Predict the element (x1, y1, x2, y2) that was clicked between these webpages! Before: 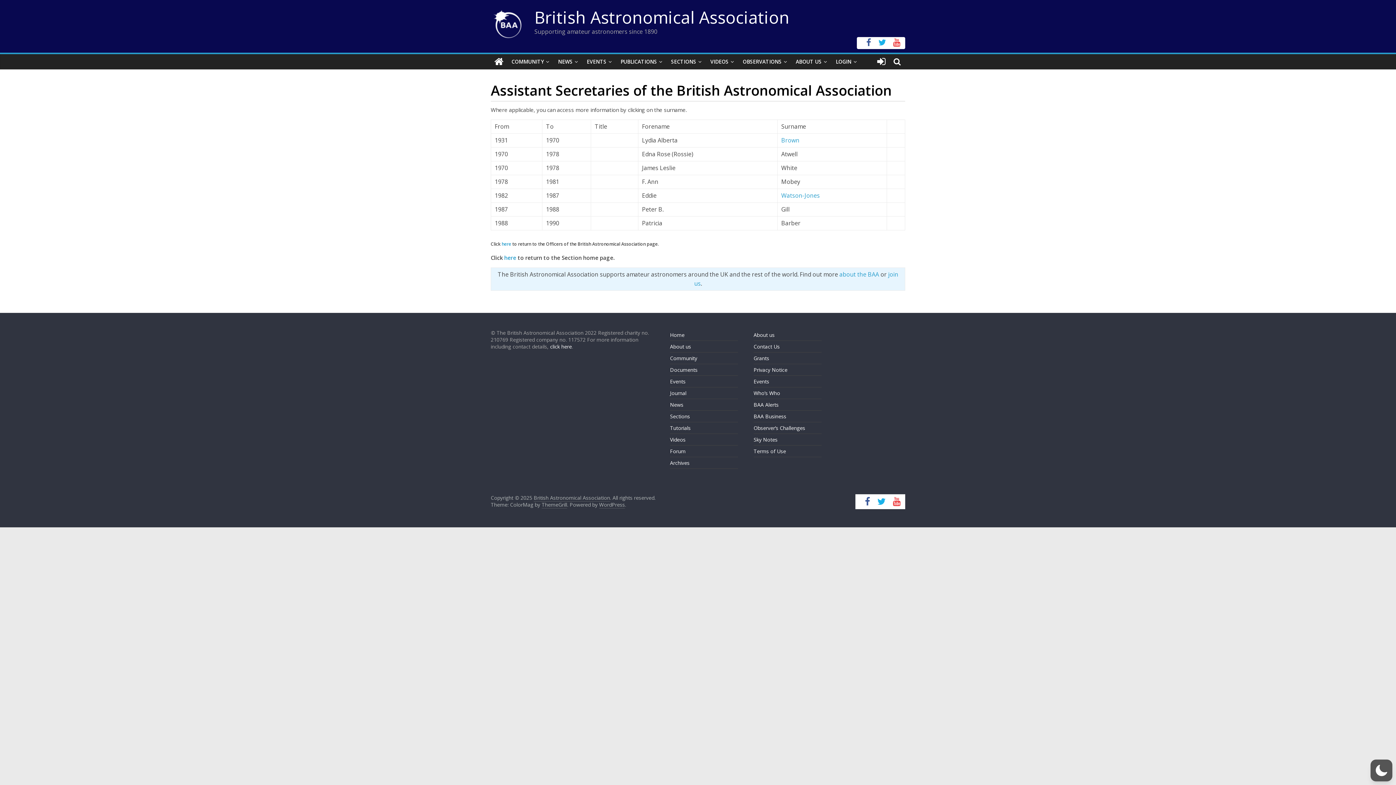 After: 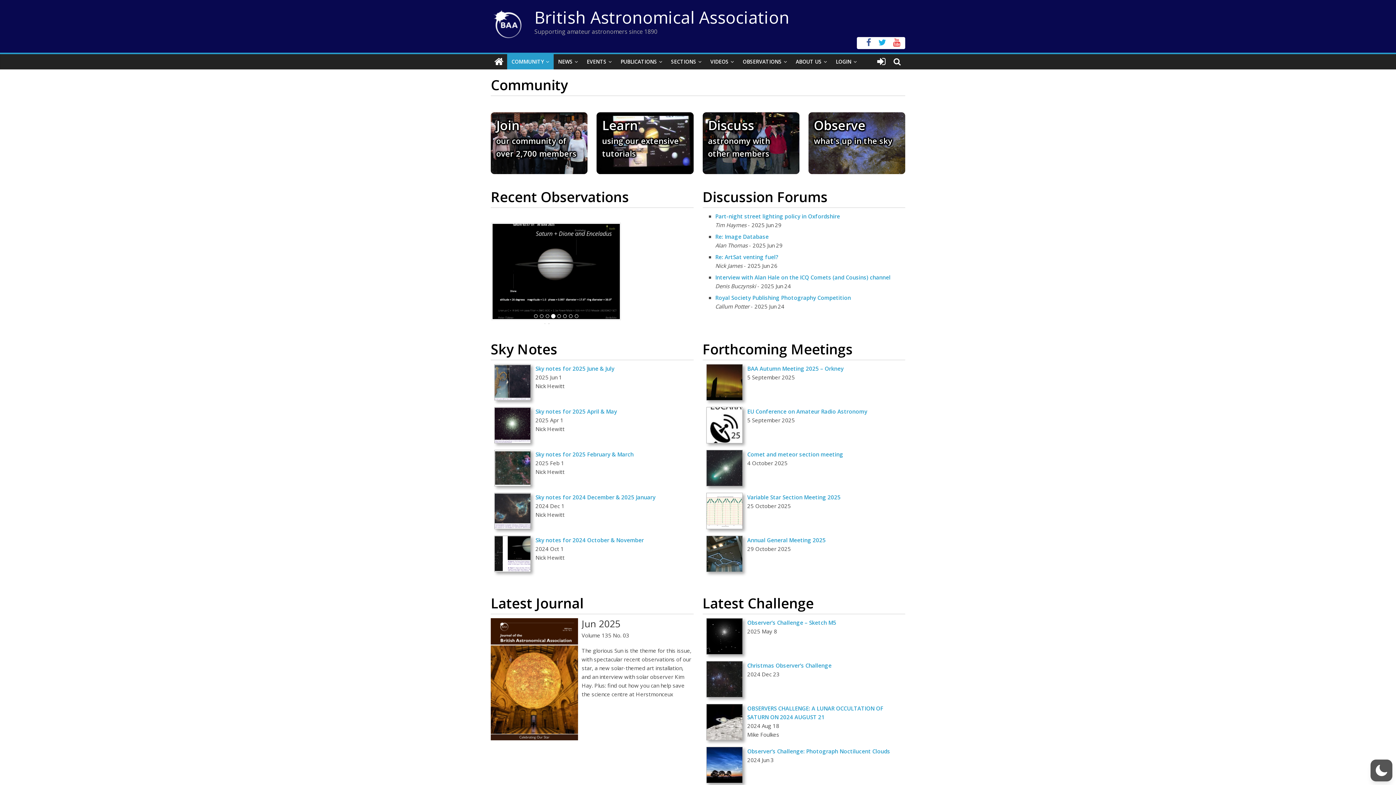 Action: label: COMMUNITY bbox: (507, 54, 553, 69)